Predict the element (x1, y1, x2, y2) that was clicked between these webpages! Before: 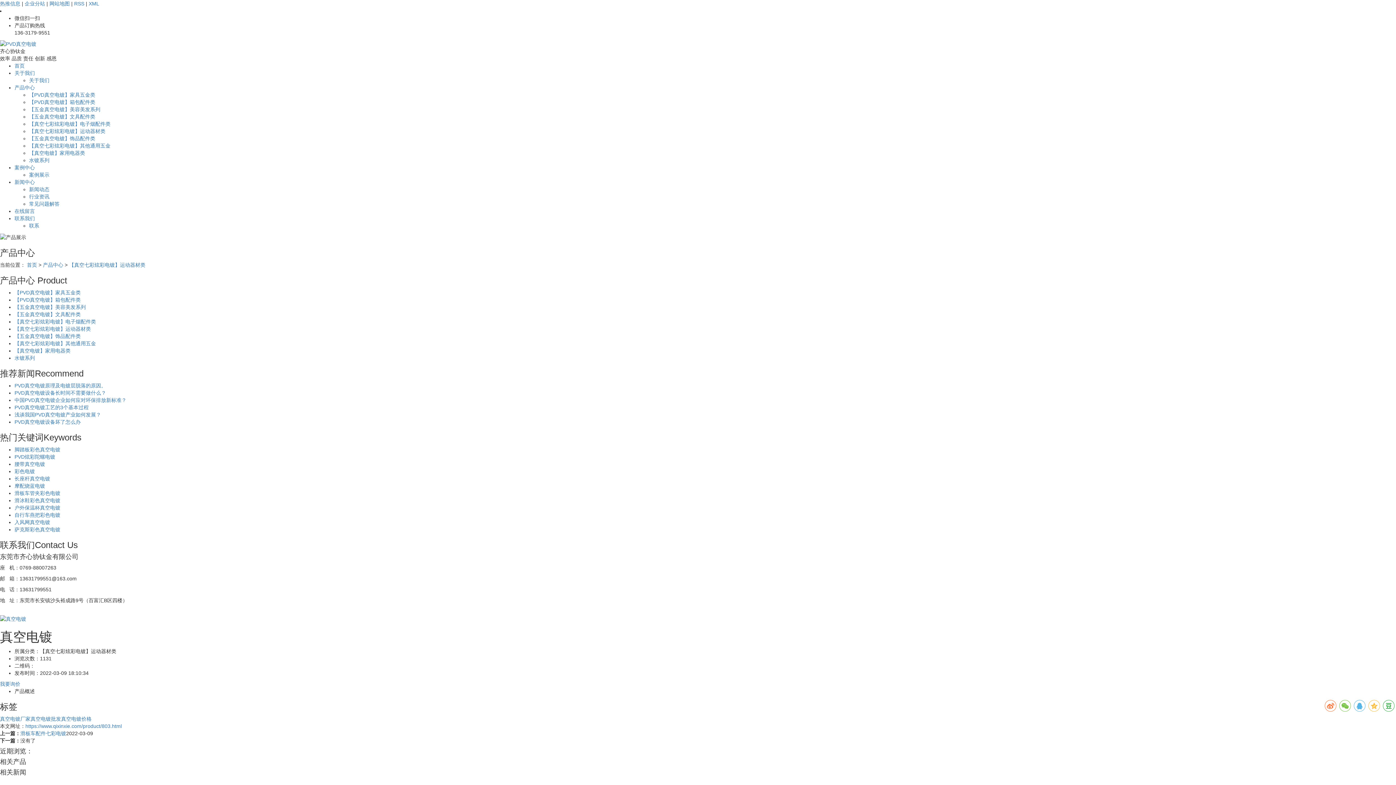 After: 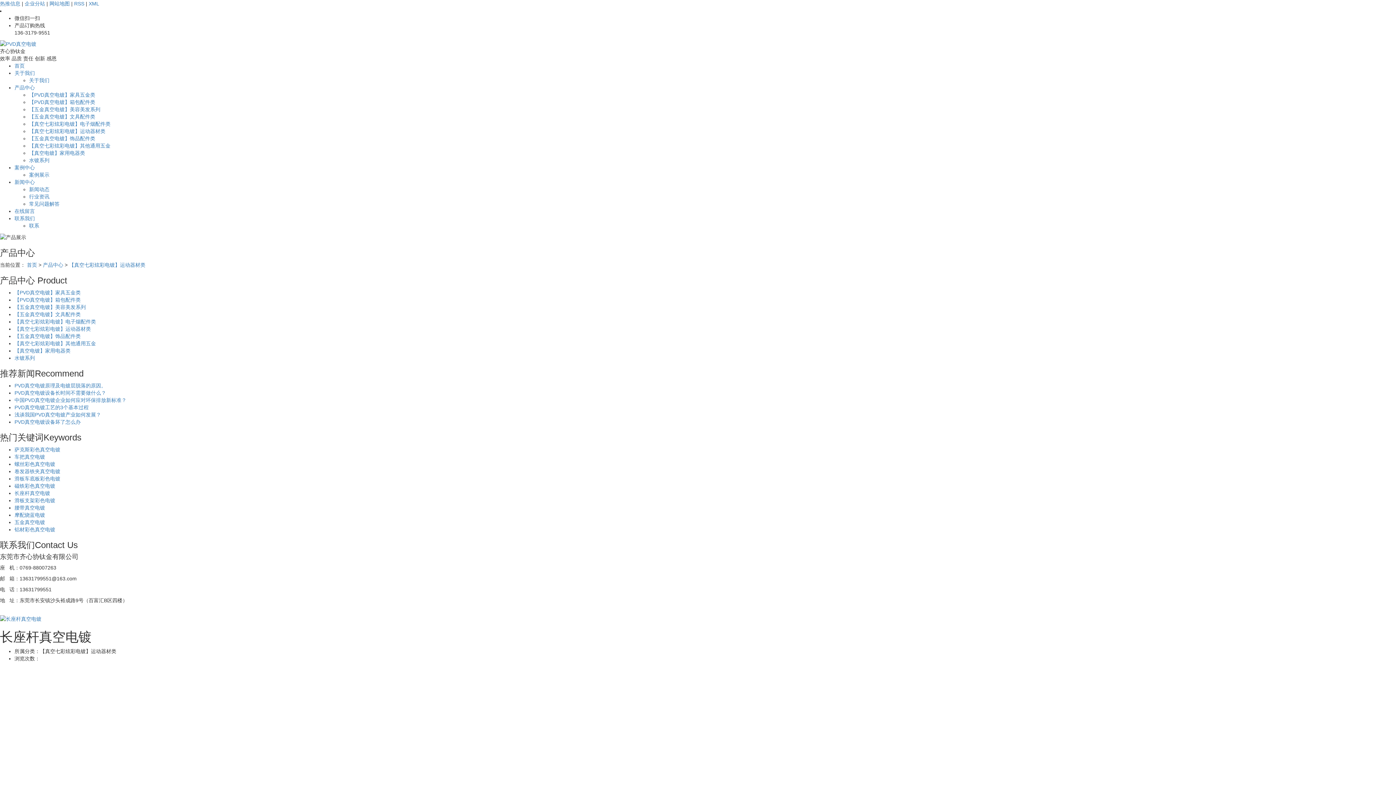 Action: bbox: (14, 475, 50, 481) label: 长座杆真空电镀